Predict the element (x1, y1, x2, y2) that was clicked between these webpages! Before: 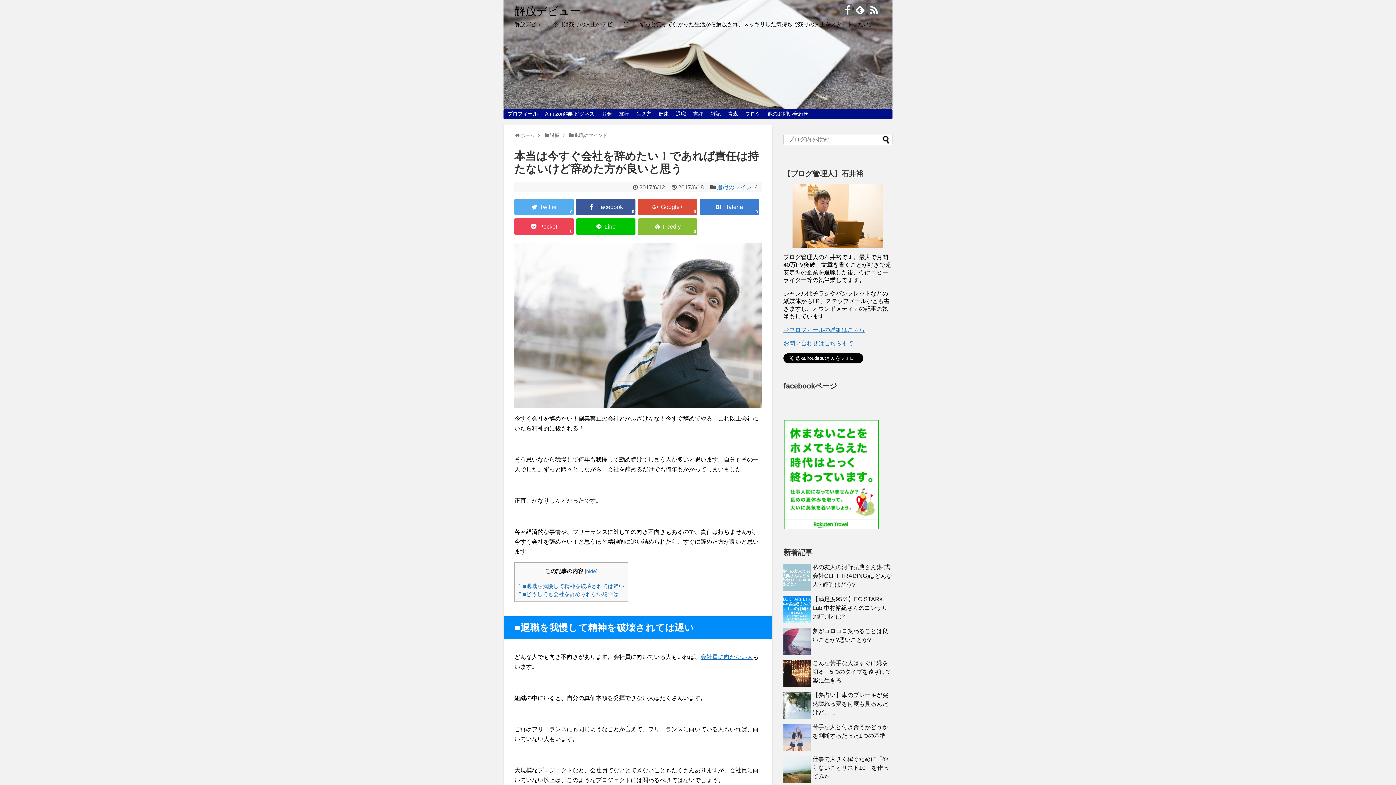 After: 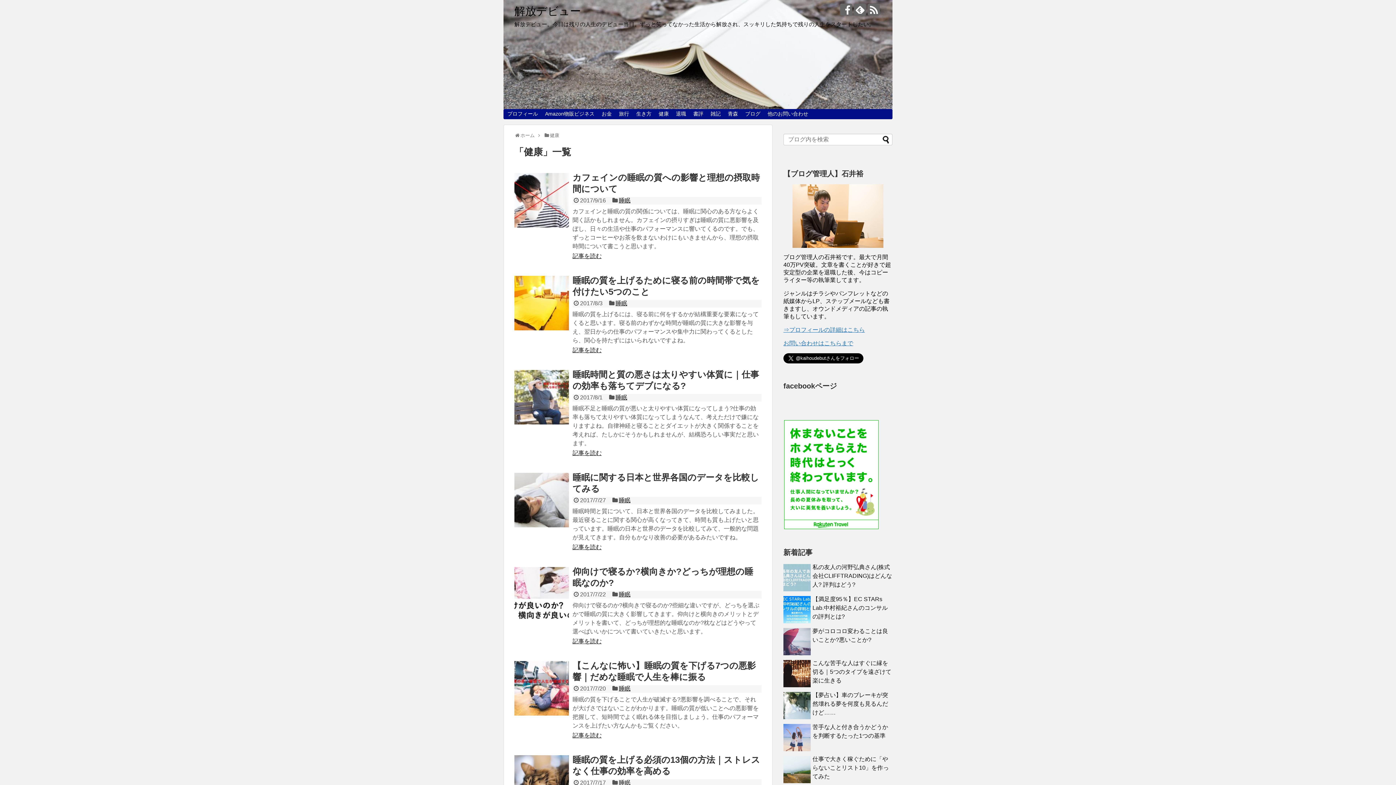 Action: label: 健康 bbox: (655, 109, 672, 119)